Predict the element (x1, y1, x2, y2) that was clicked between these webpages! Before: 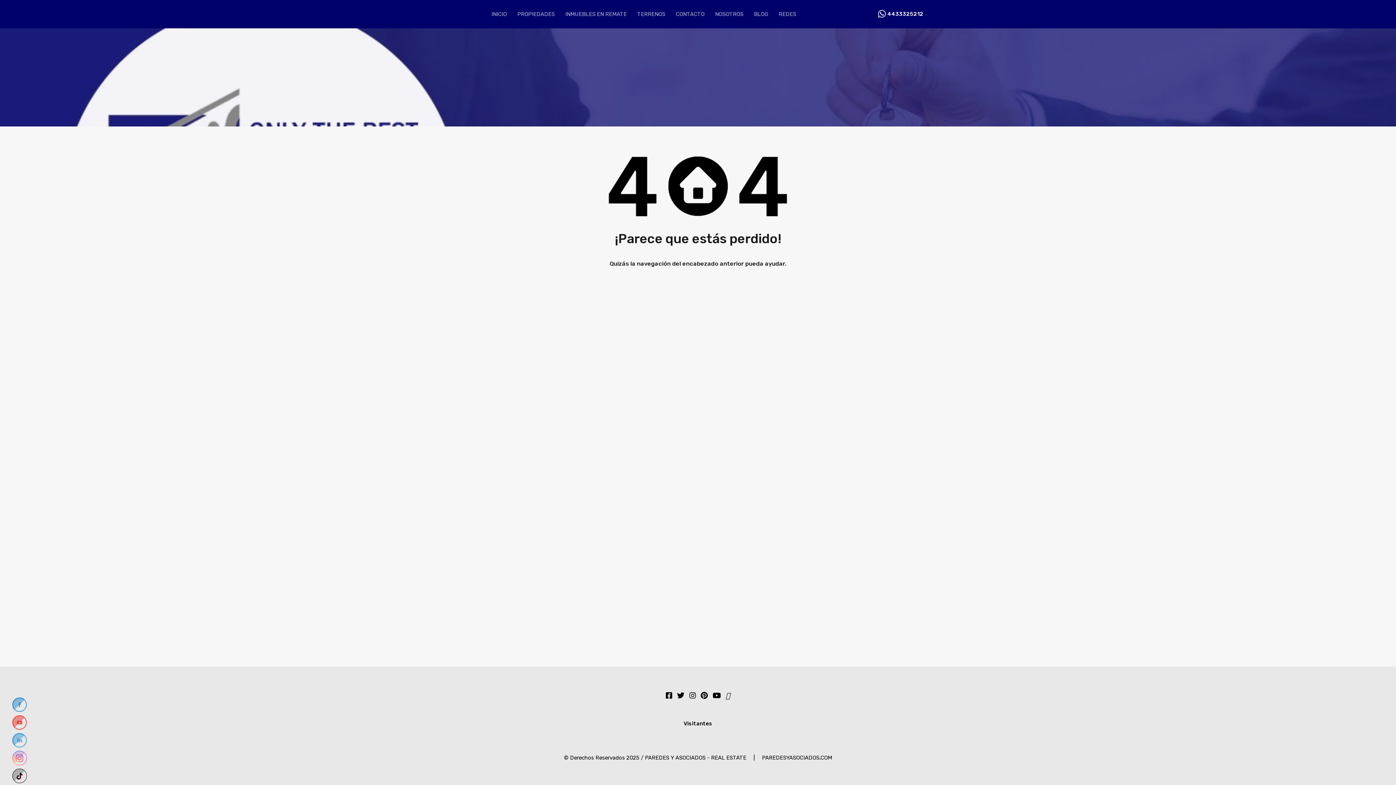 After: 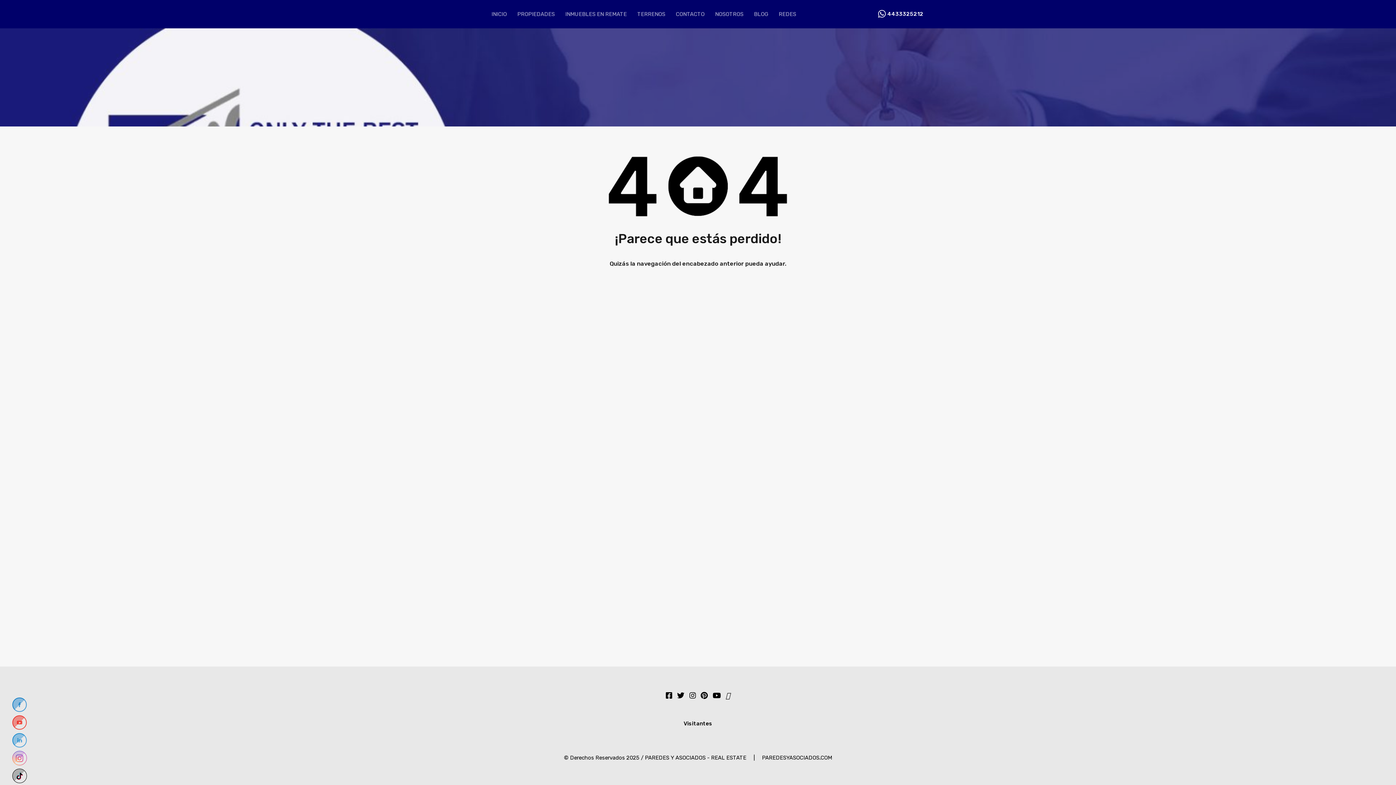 Action: bbox: (712, 692, 720, 698)